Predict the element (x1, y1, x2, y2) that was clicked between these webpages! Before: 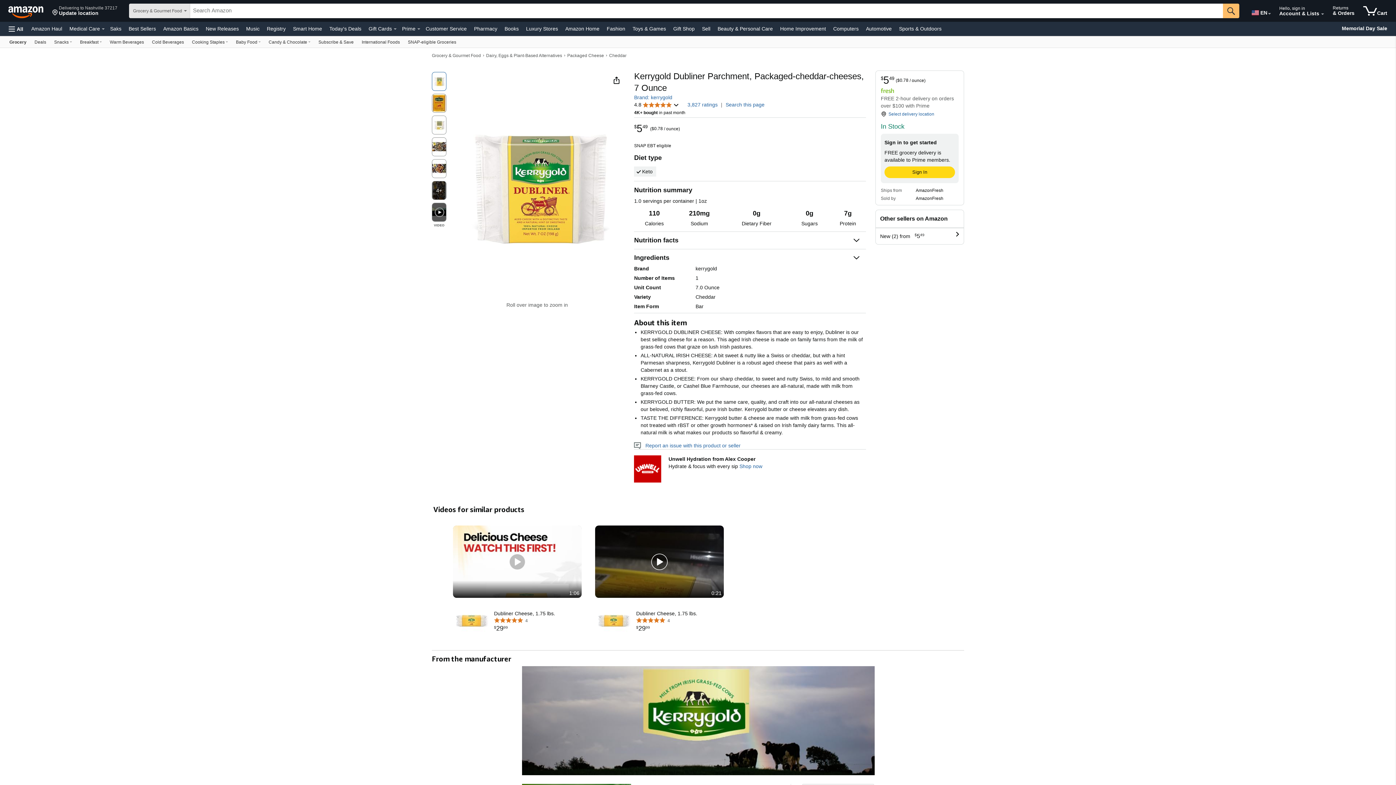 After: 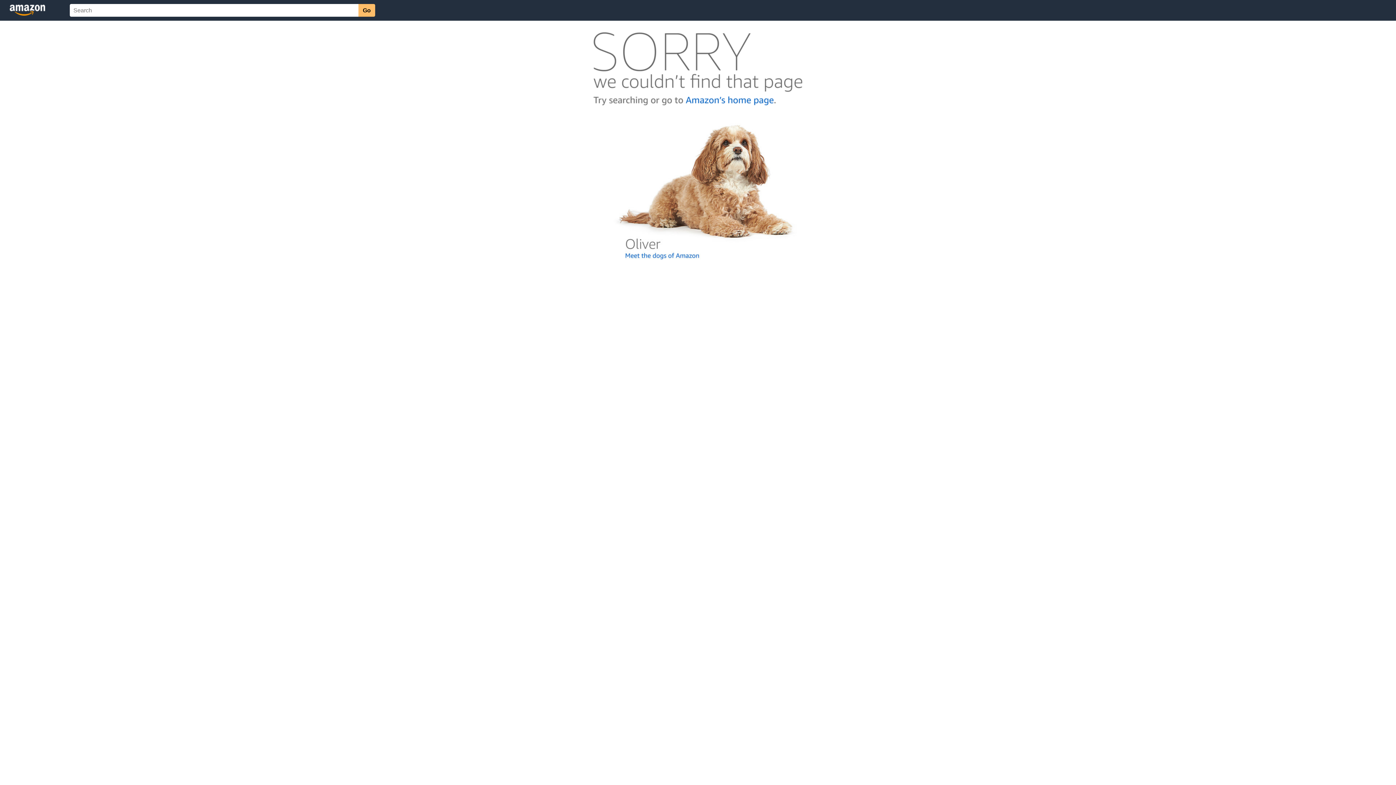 Action: label: Customer Service bbox: (424, 23, 468, 33)